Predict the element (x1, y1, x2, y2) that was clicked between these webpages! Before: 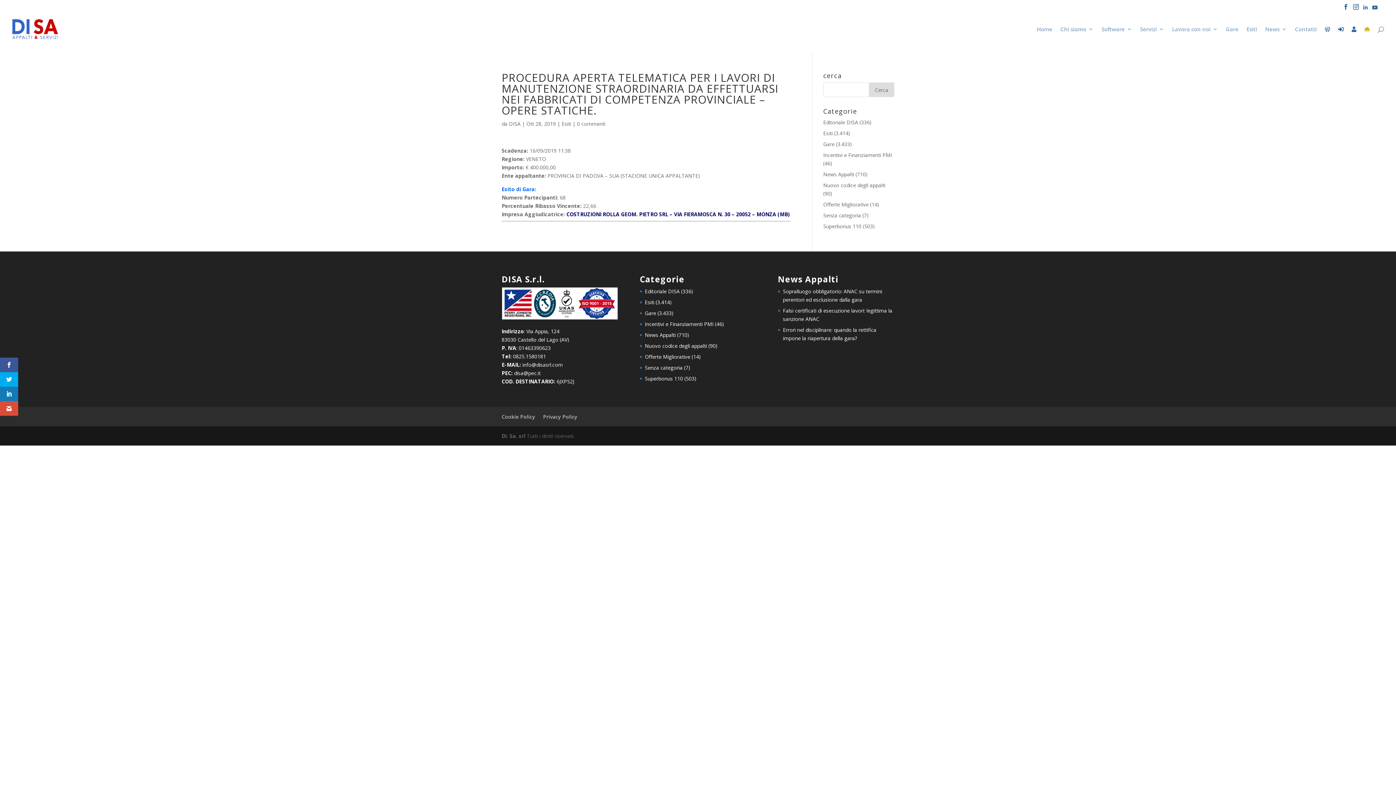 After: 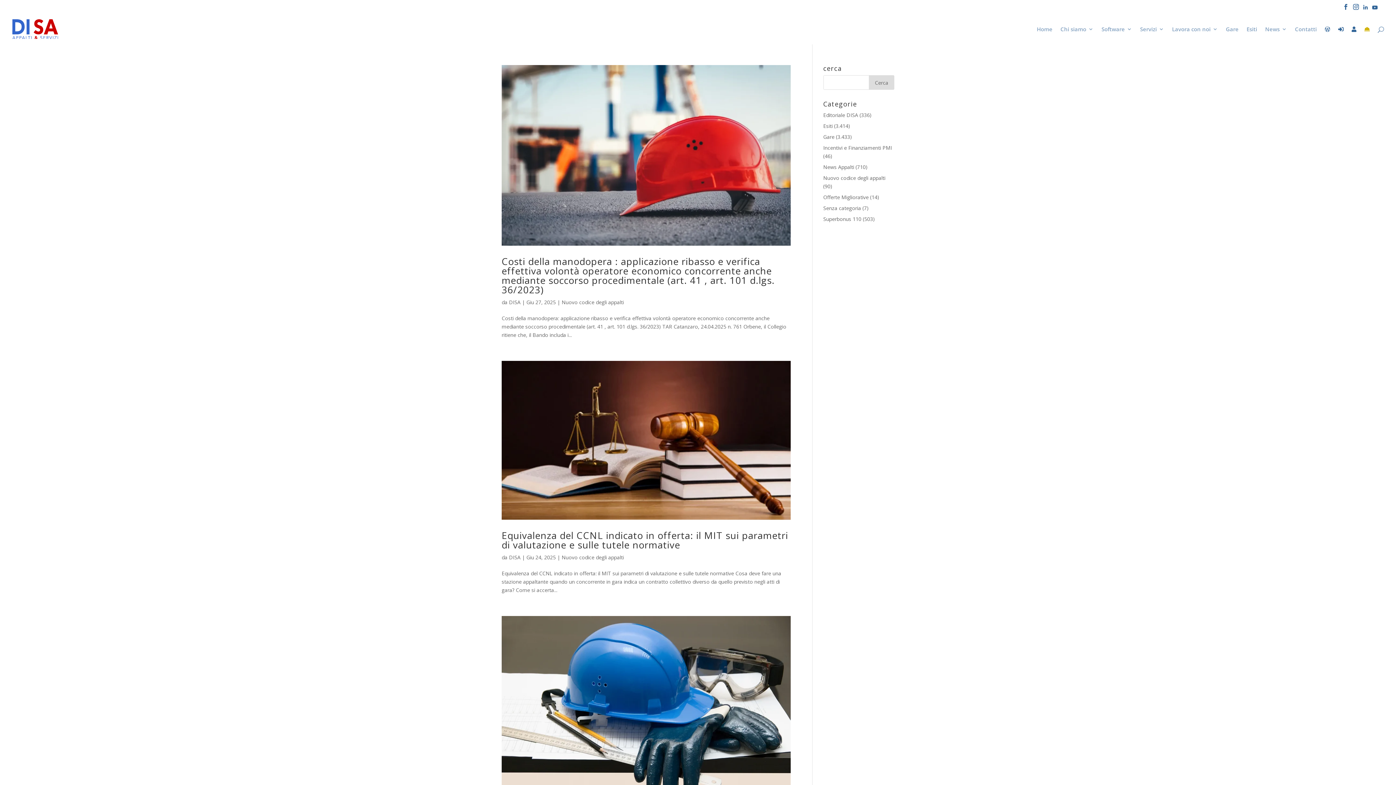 Action: label: Nuovo codice degli appalti bbox: (645, 342, 707, 349)